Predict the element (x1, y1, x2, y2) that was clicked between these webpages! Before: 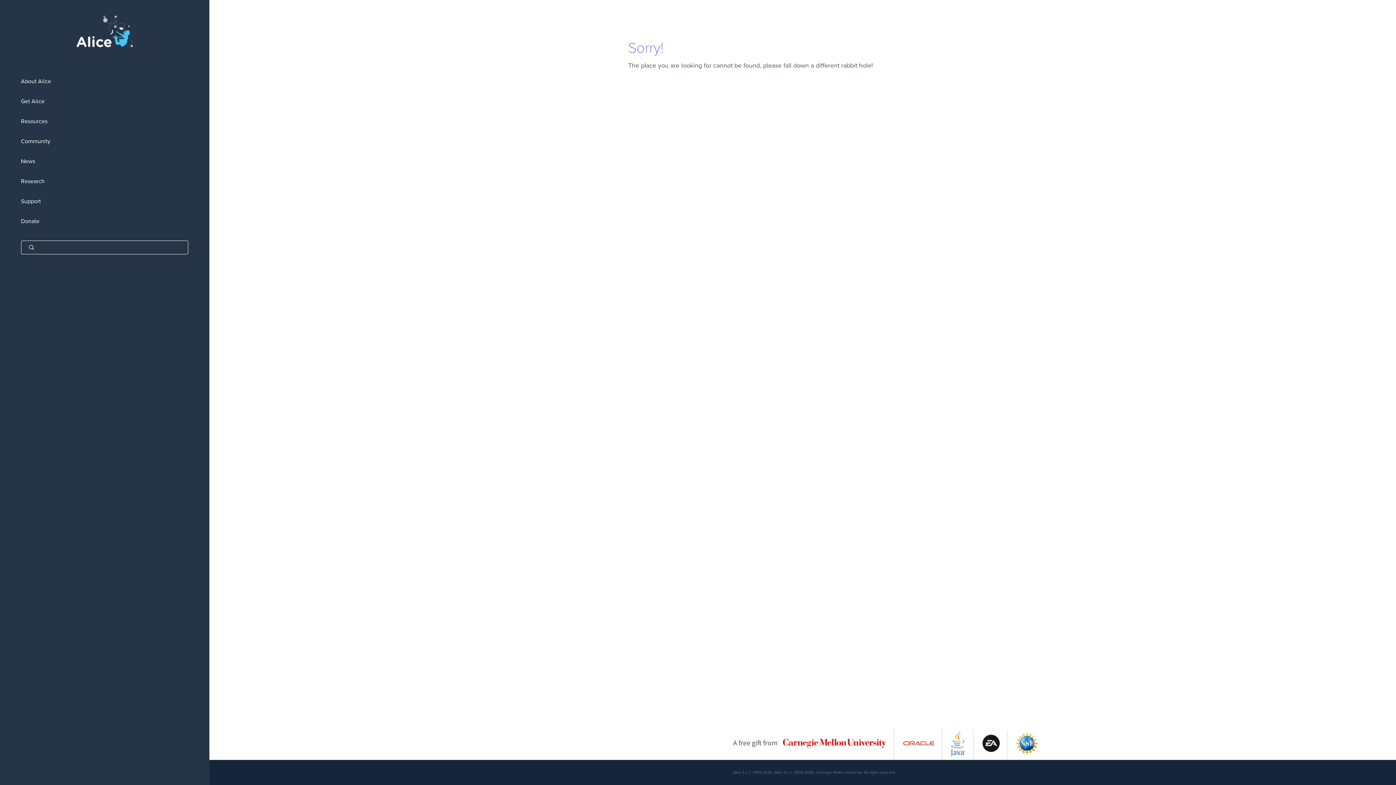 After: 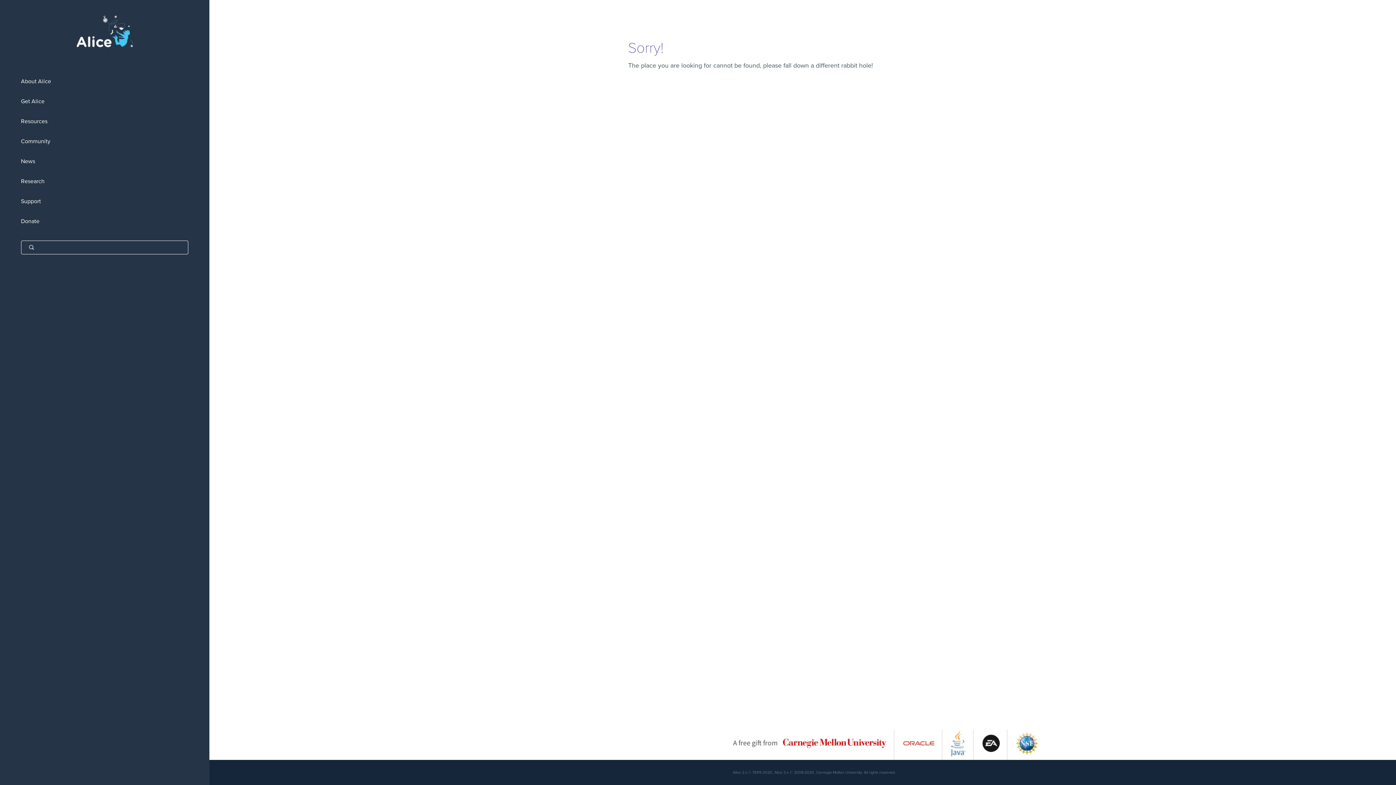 Action: bbox: (982, 752, 1000, 759)